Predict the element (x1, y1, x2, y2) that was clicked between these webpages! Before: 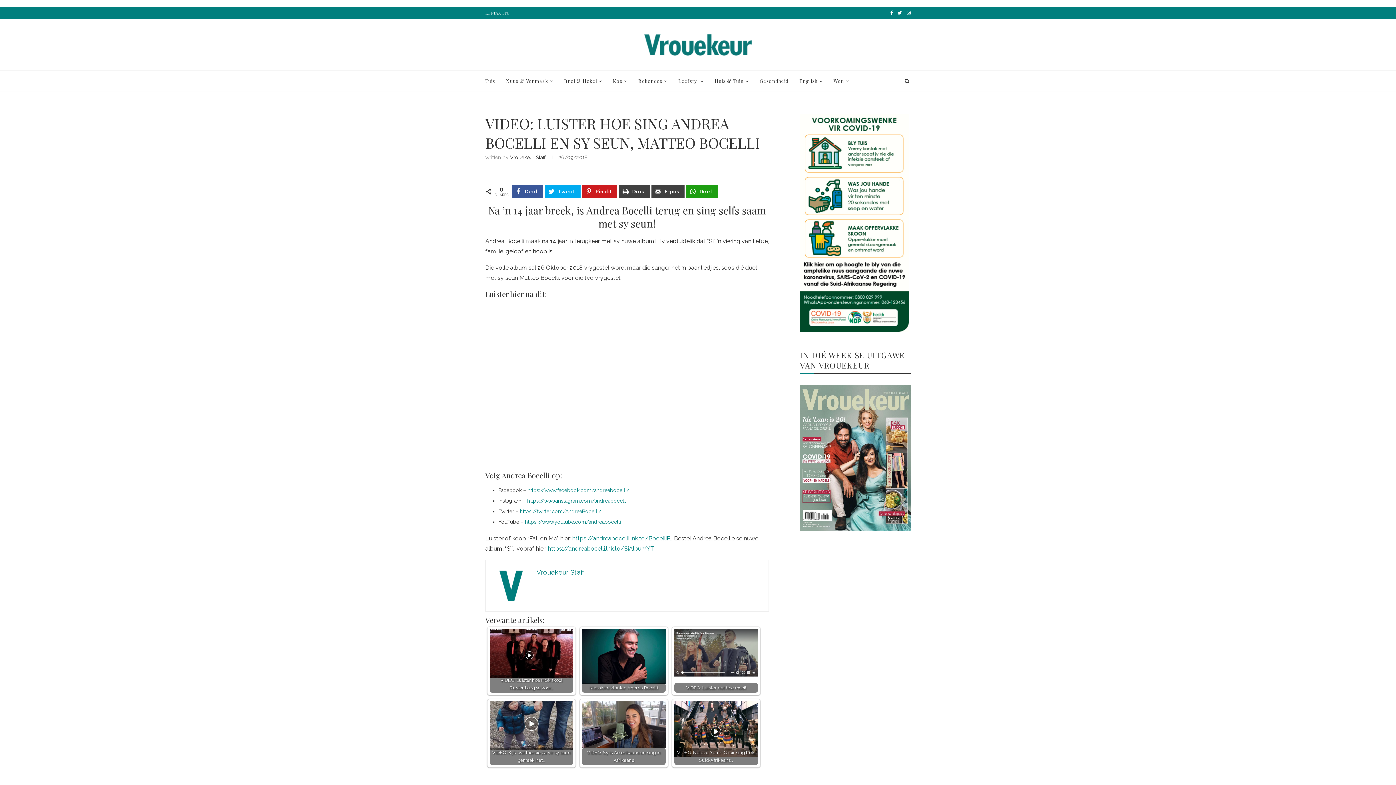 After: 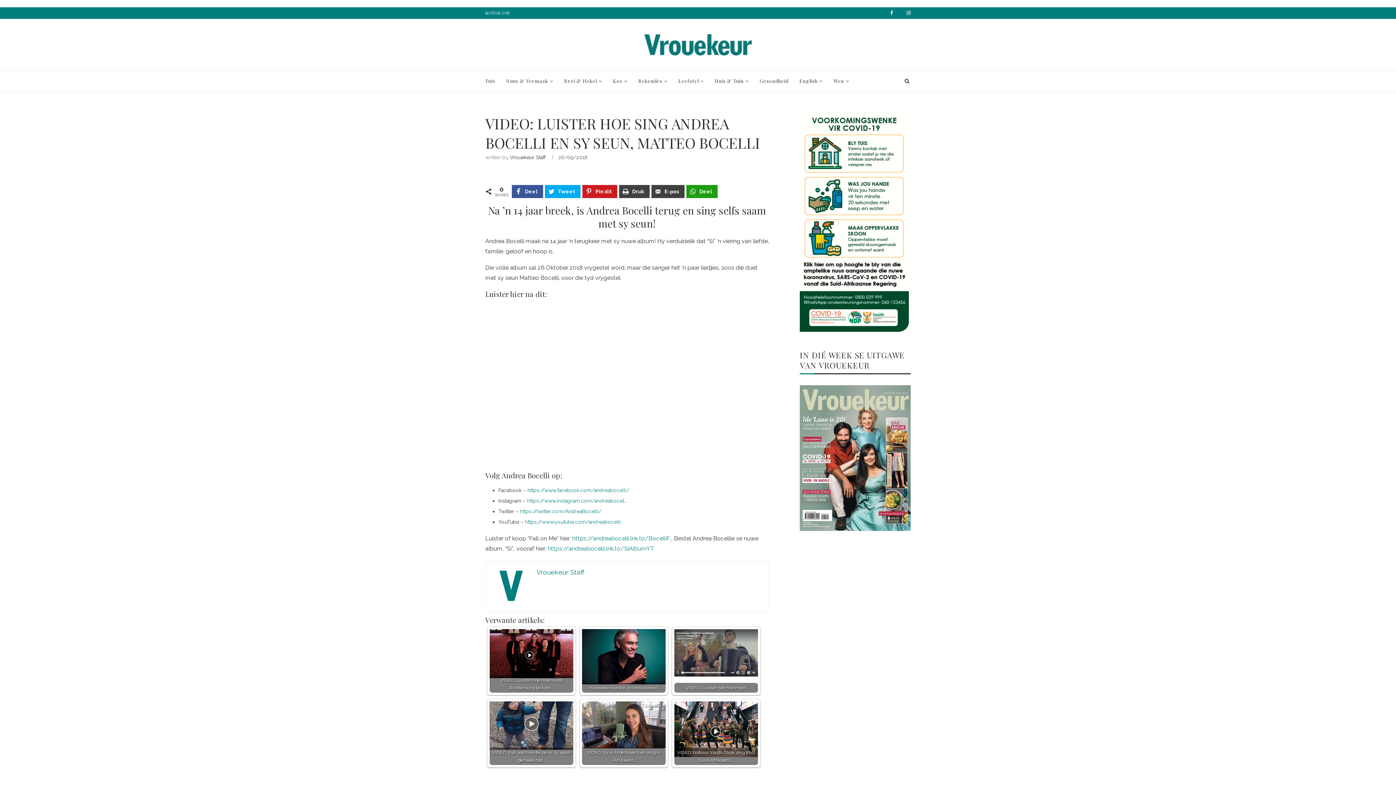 Action: bbox: (897, 7, 902, 18)